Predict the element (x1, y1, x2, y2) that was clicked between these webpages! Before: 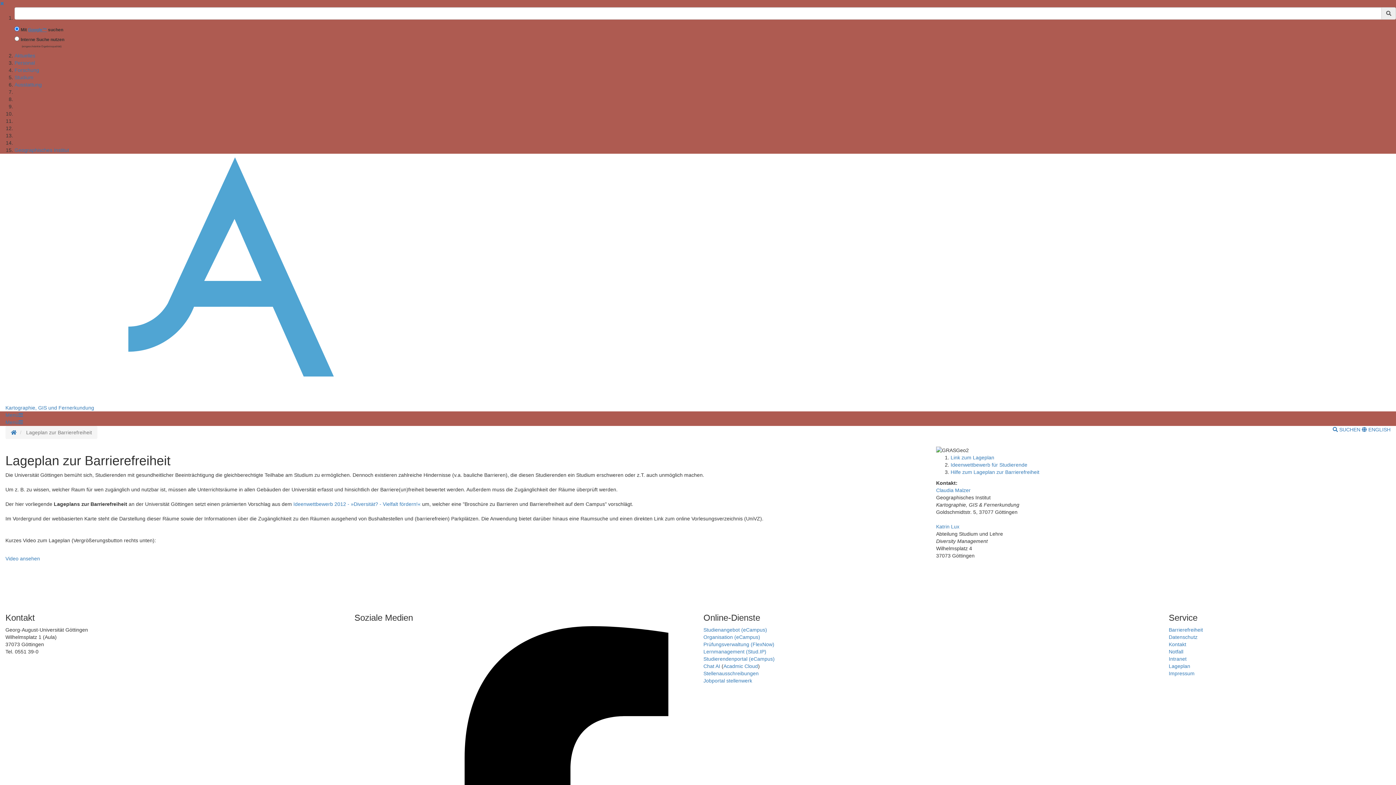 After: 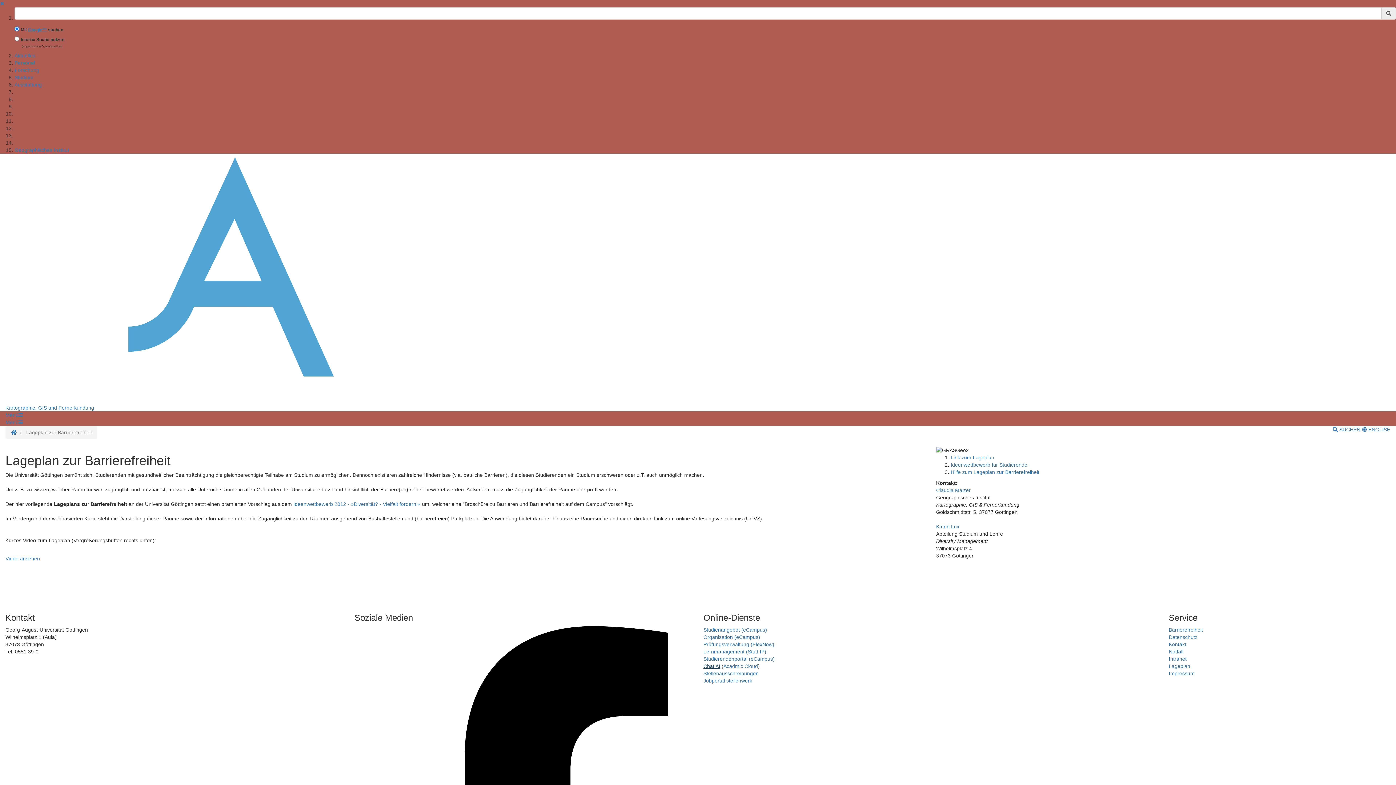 Action: bbox: (703, 663, 720, 669) label: Chat AI